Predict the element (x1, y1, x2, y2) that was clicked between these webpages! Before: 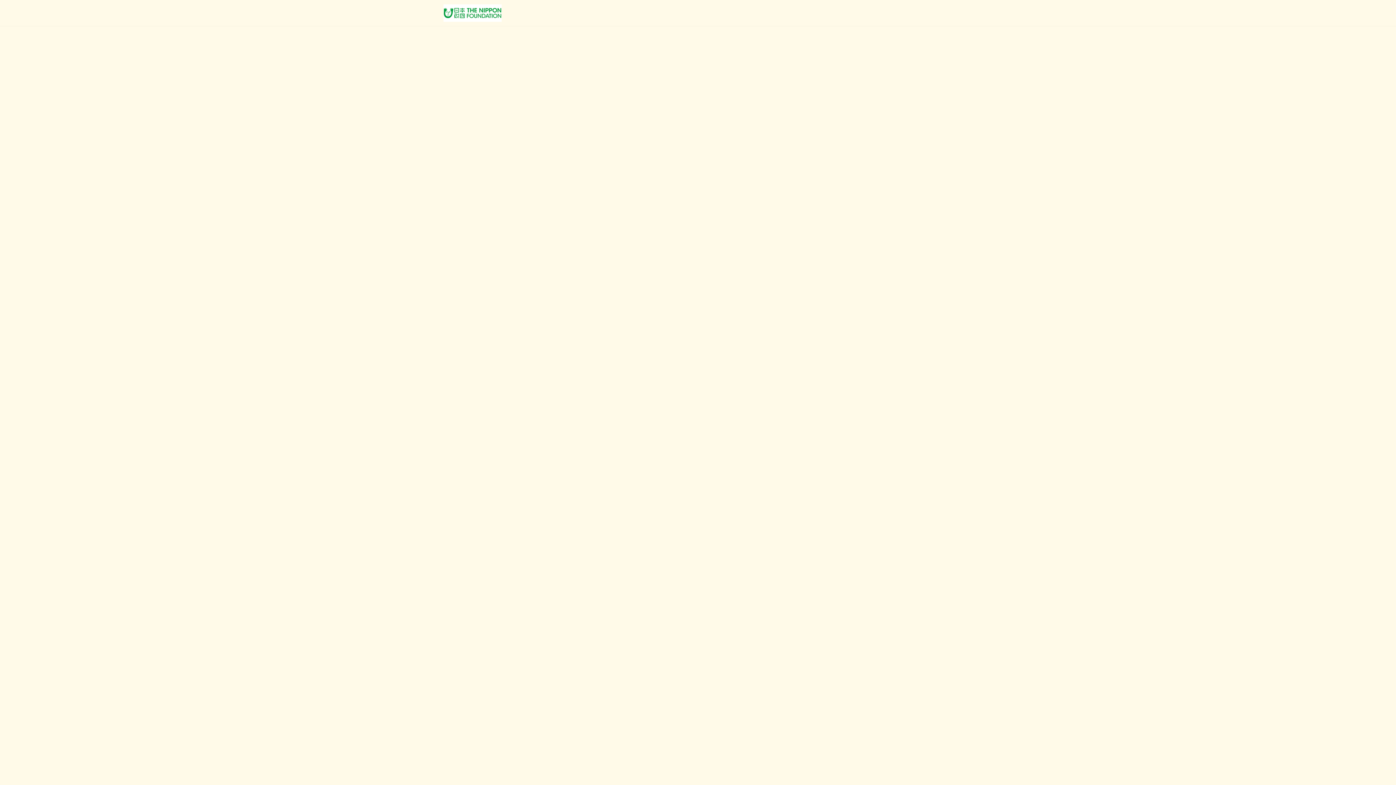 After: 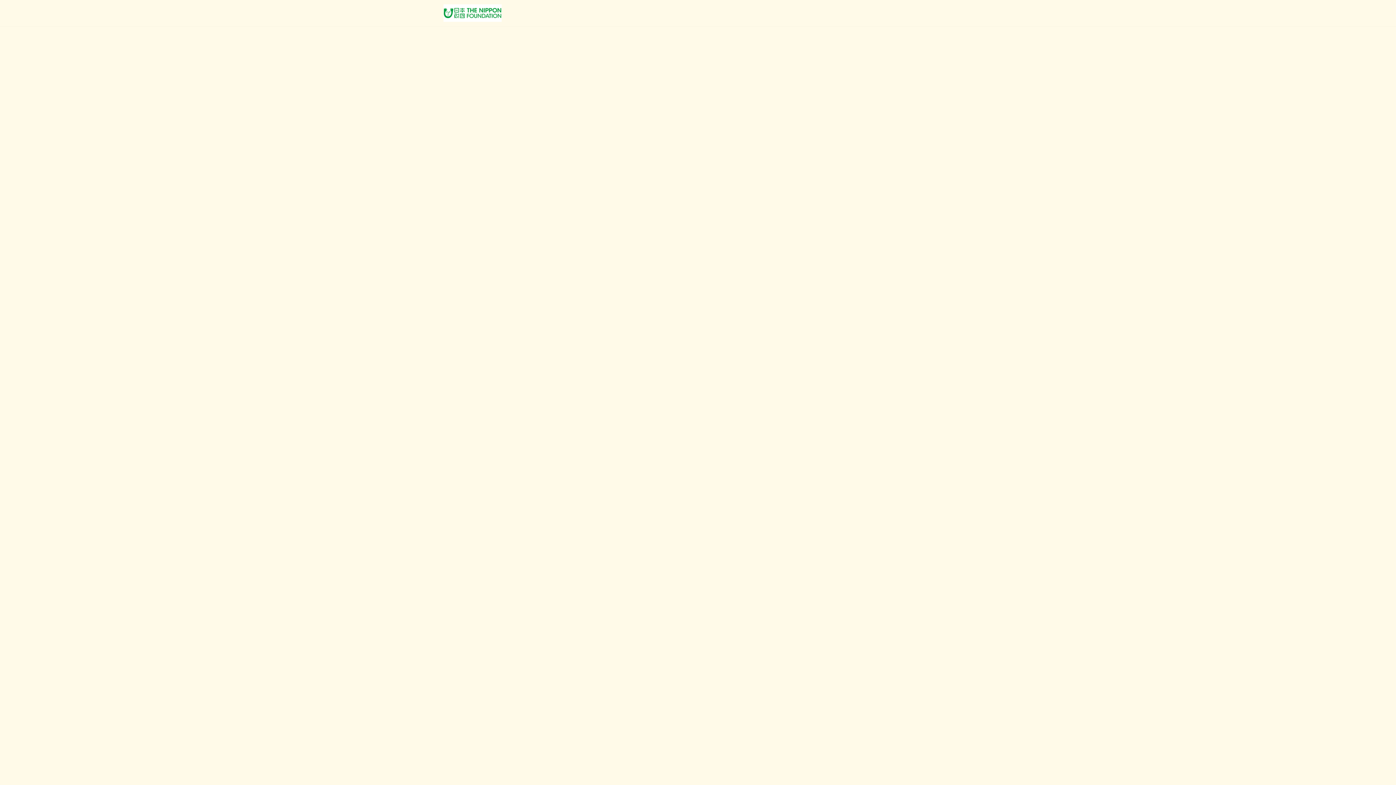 Action: label: Alumni Stories bbox: (584, 0, 632, 26)